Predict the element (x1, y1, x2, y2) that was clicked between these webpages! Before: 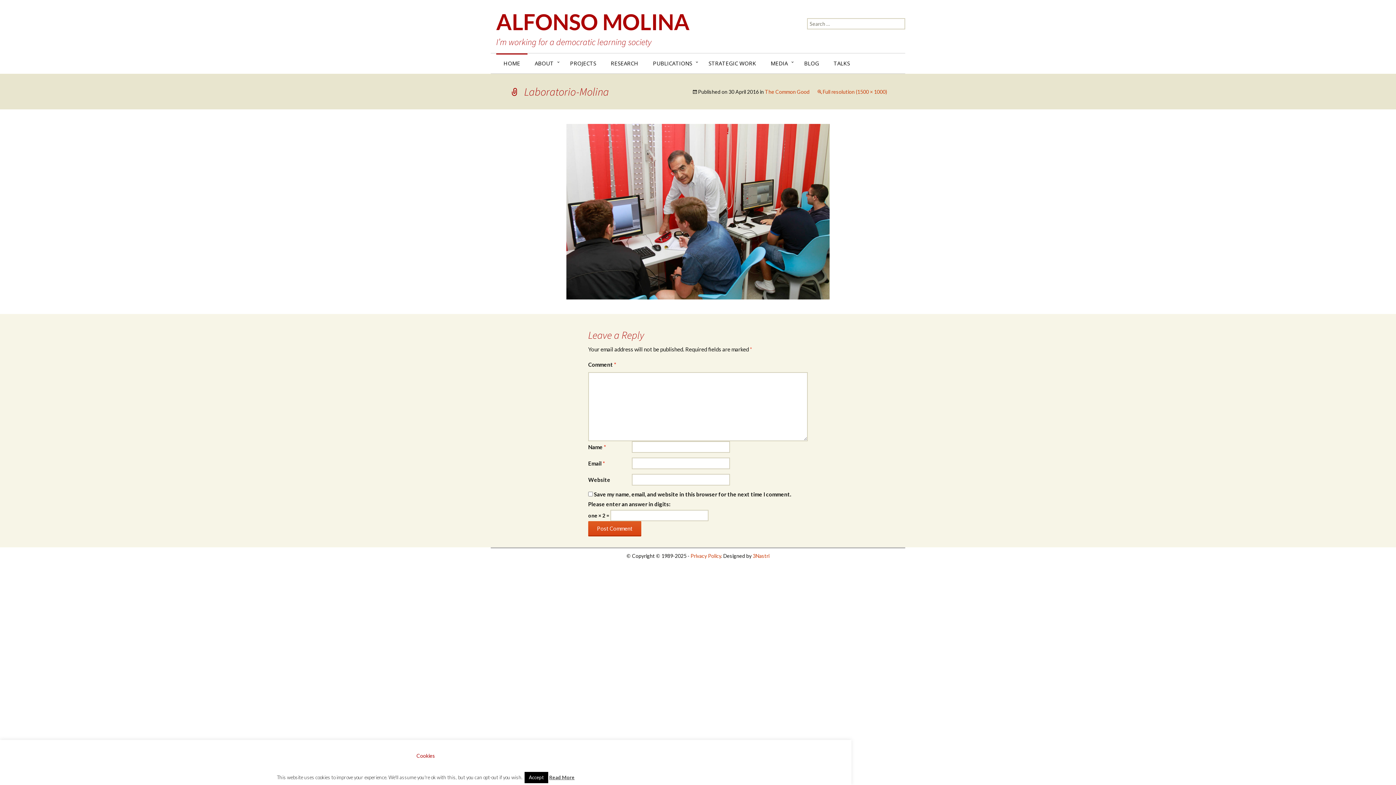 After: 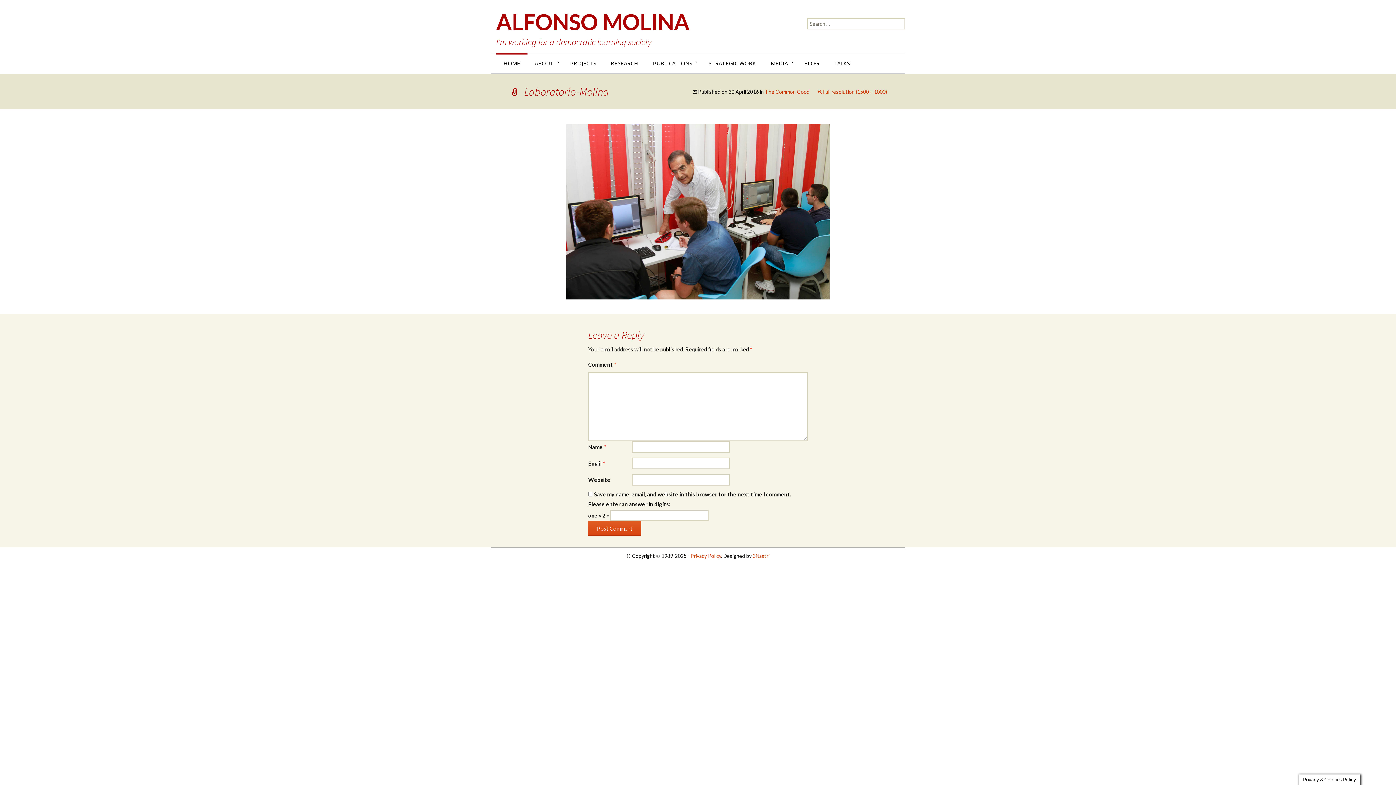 Action: label: Accept bbox: (524, 772, 548, 783)